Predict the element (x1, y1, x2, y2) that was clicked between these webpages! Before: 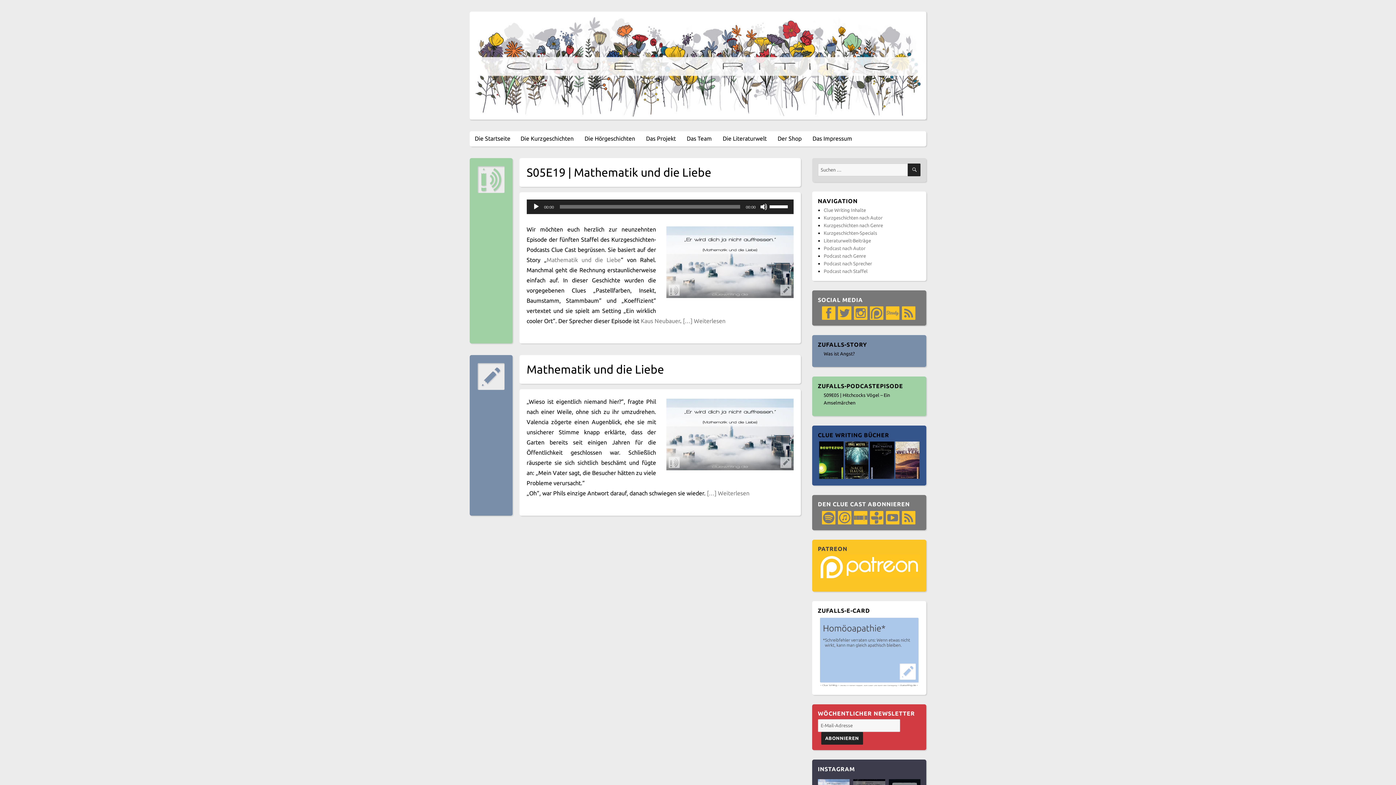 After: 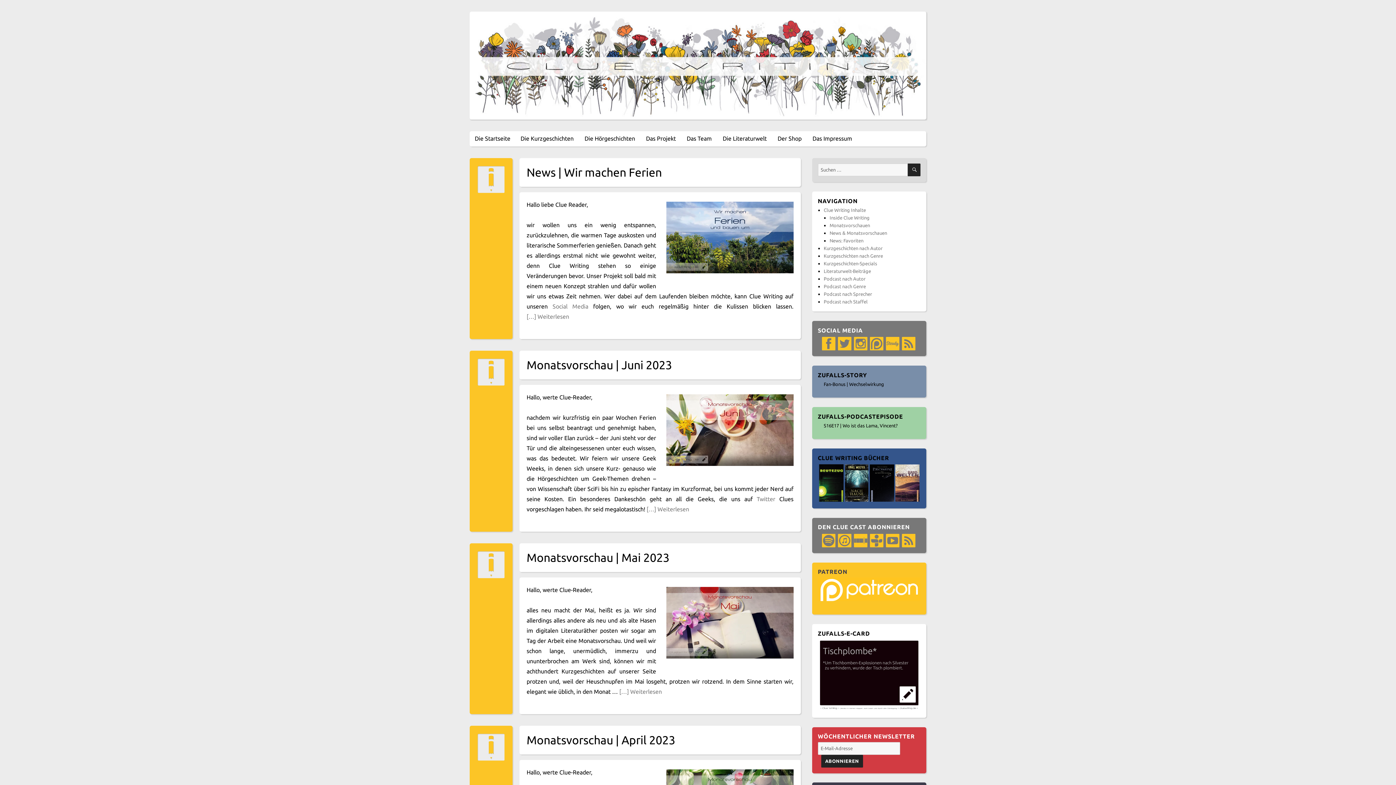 Action: bbox: (823, 207, 866, 212) label: Clue Writing Inhalte